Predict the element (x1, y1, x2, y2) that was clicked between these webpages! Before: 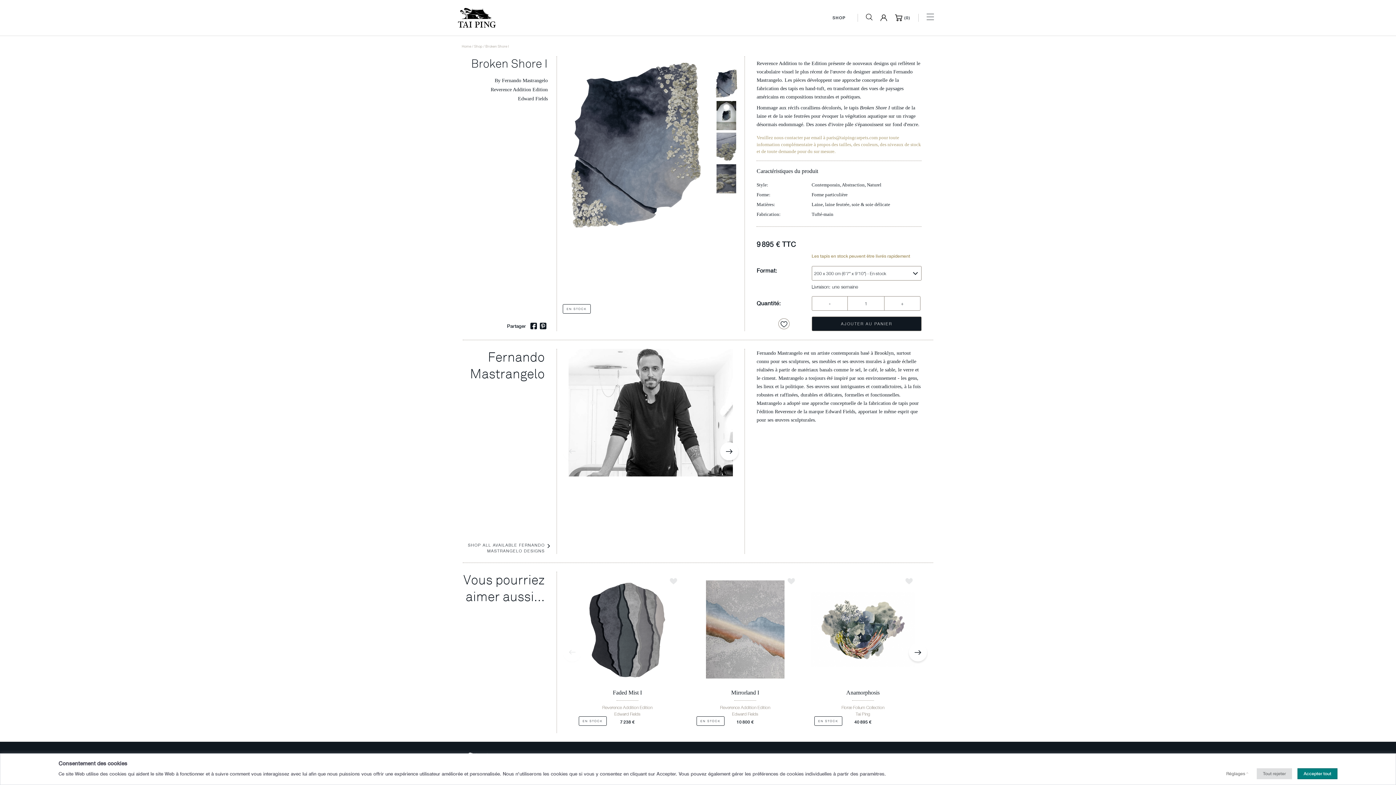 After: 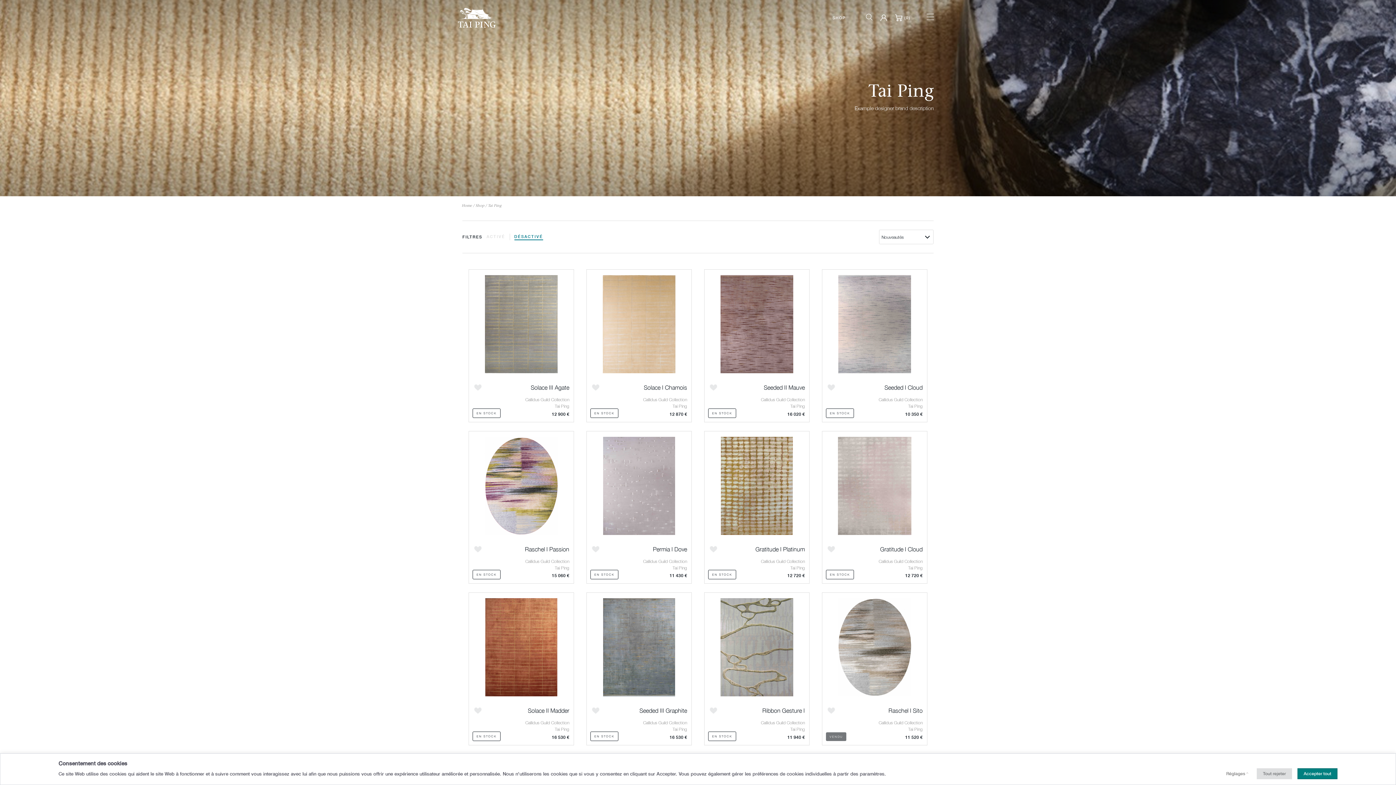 Action: bbox: (855, 711, 870, 717) label: Tai Ping